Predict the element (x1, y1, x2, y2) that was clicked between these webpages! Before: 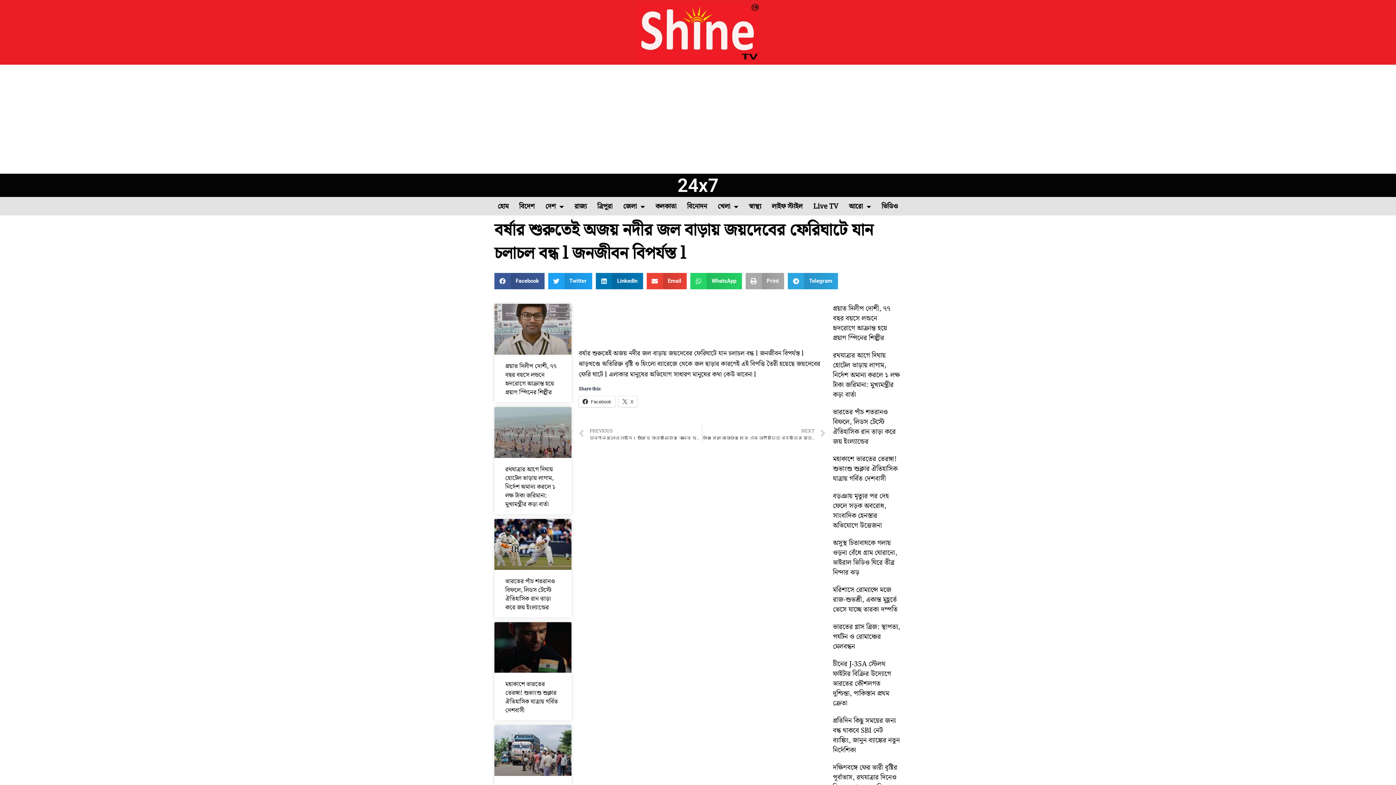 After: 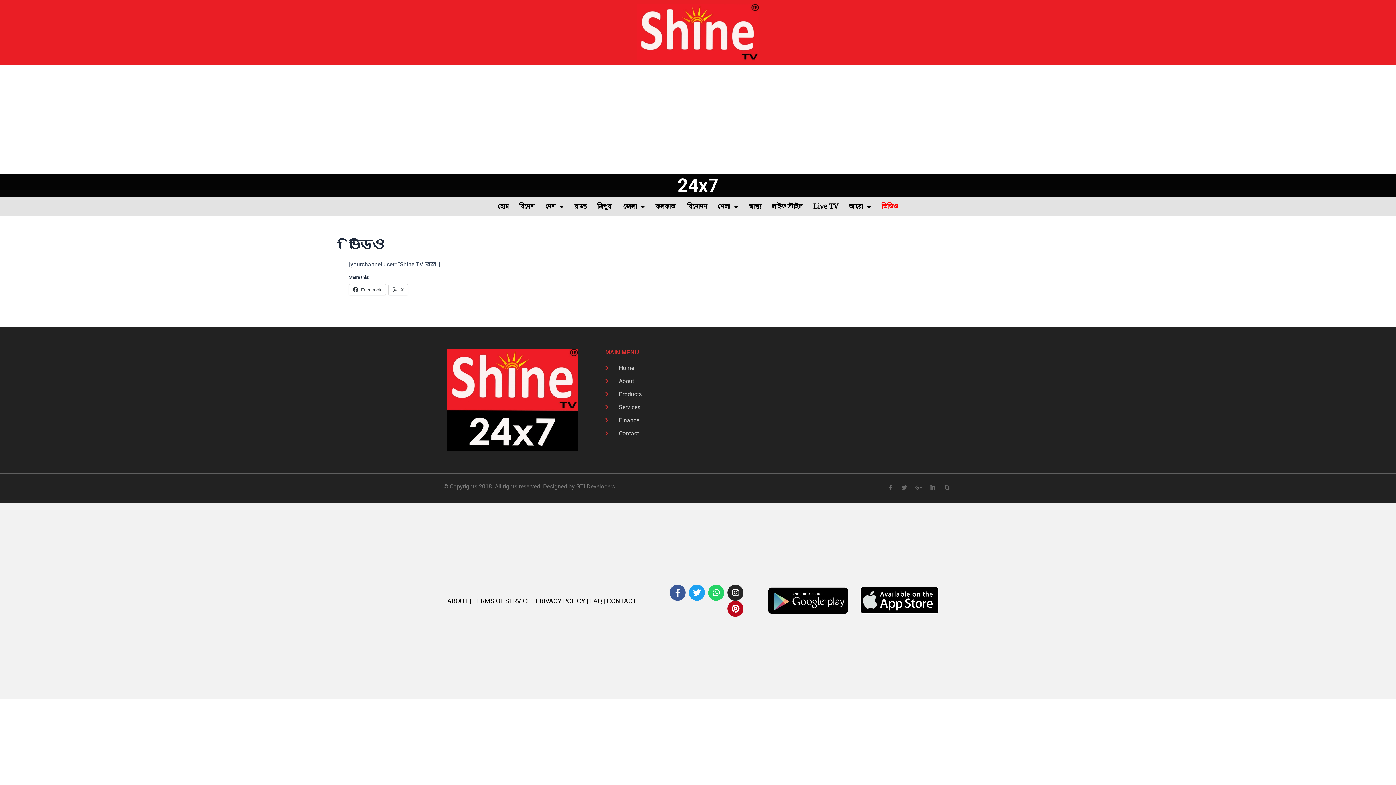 Action: bbox: (878, 198, 901, 215) label: ভিডিও